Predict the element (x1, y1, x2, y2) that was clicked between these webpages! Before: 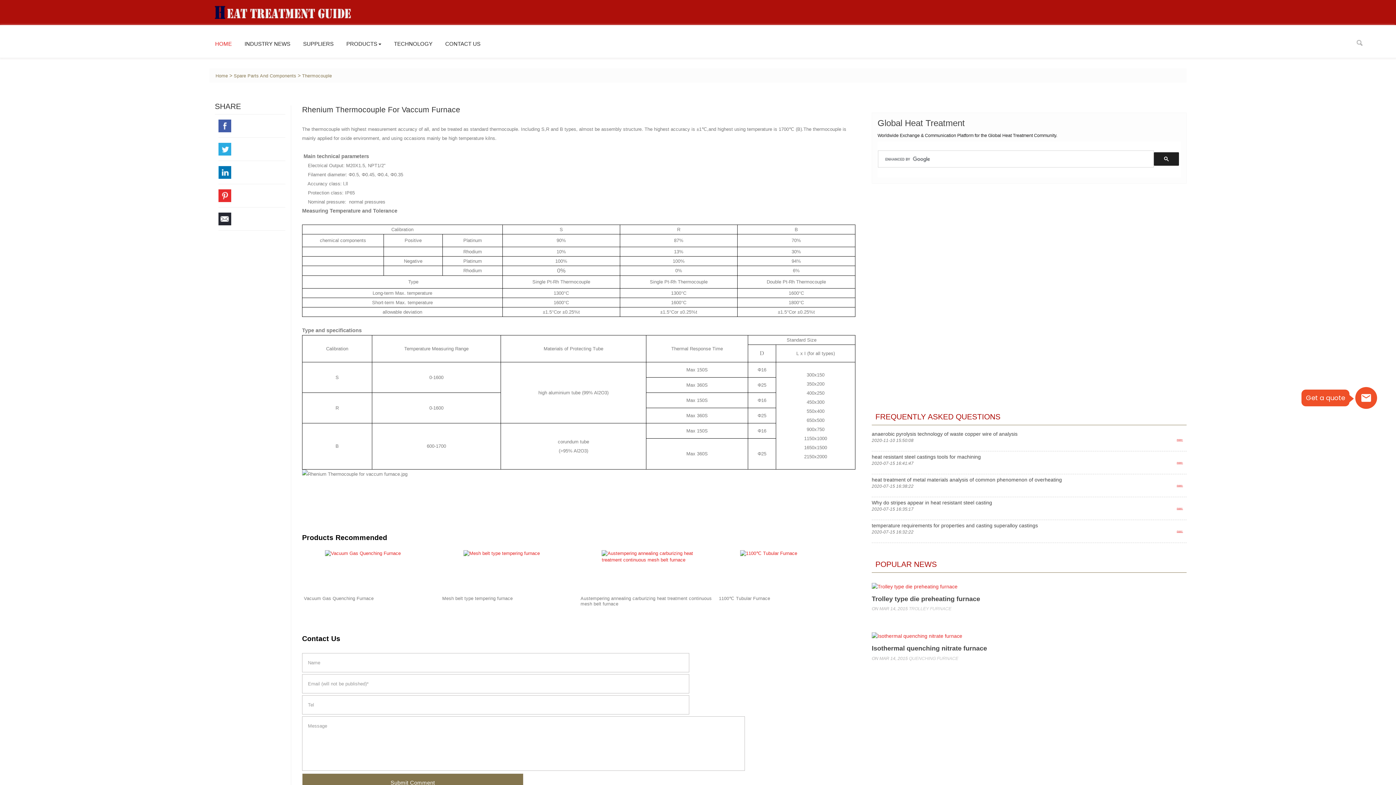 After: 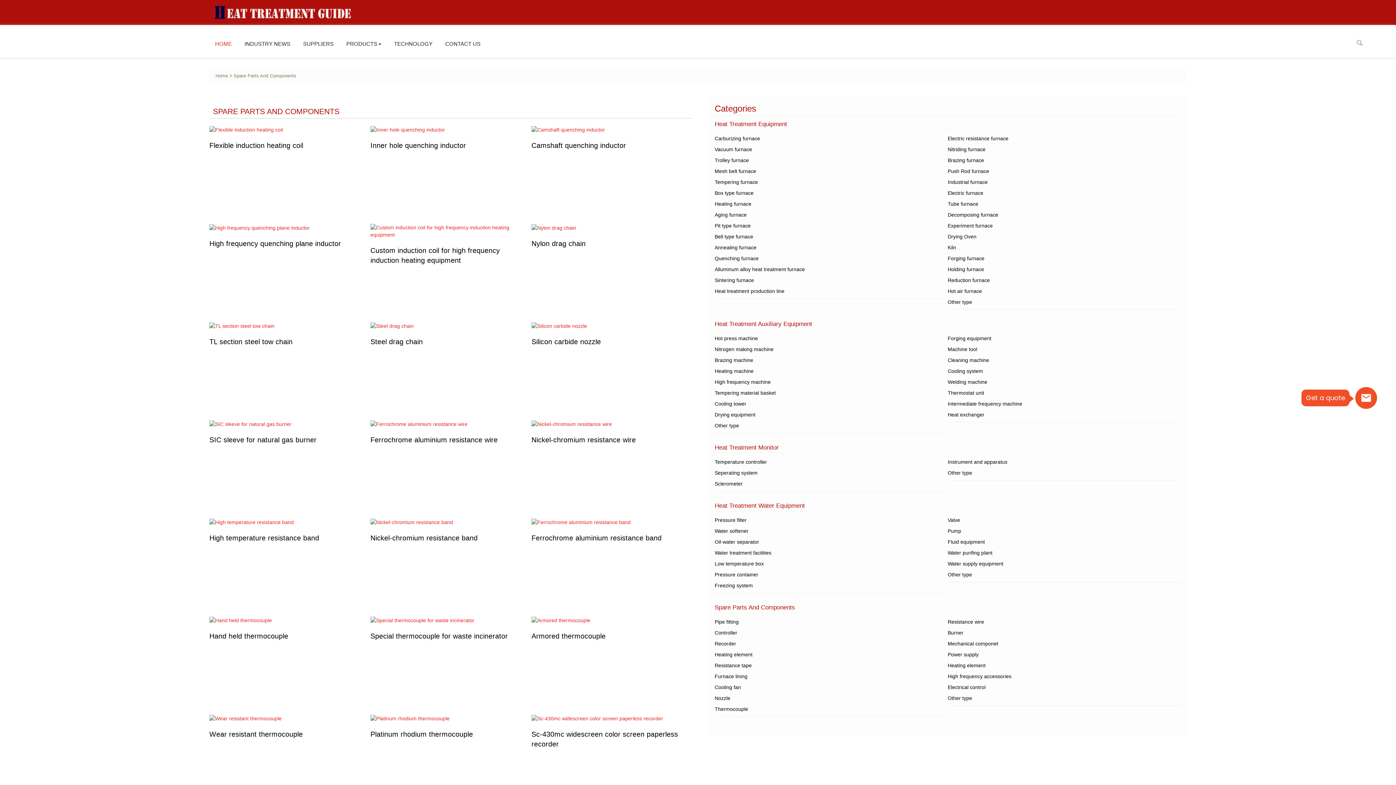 Action: bbox: (233, 73, 296, 78) label: Spare Parts And Components